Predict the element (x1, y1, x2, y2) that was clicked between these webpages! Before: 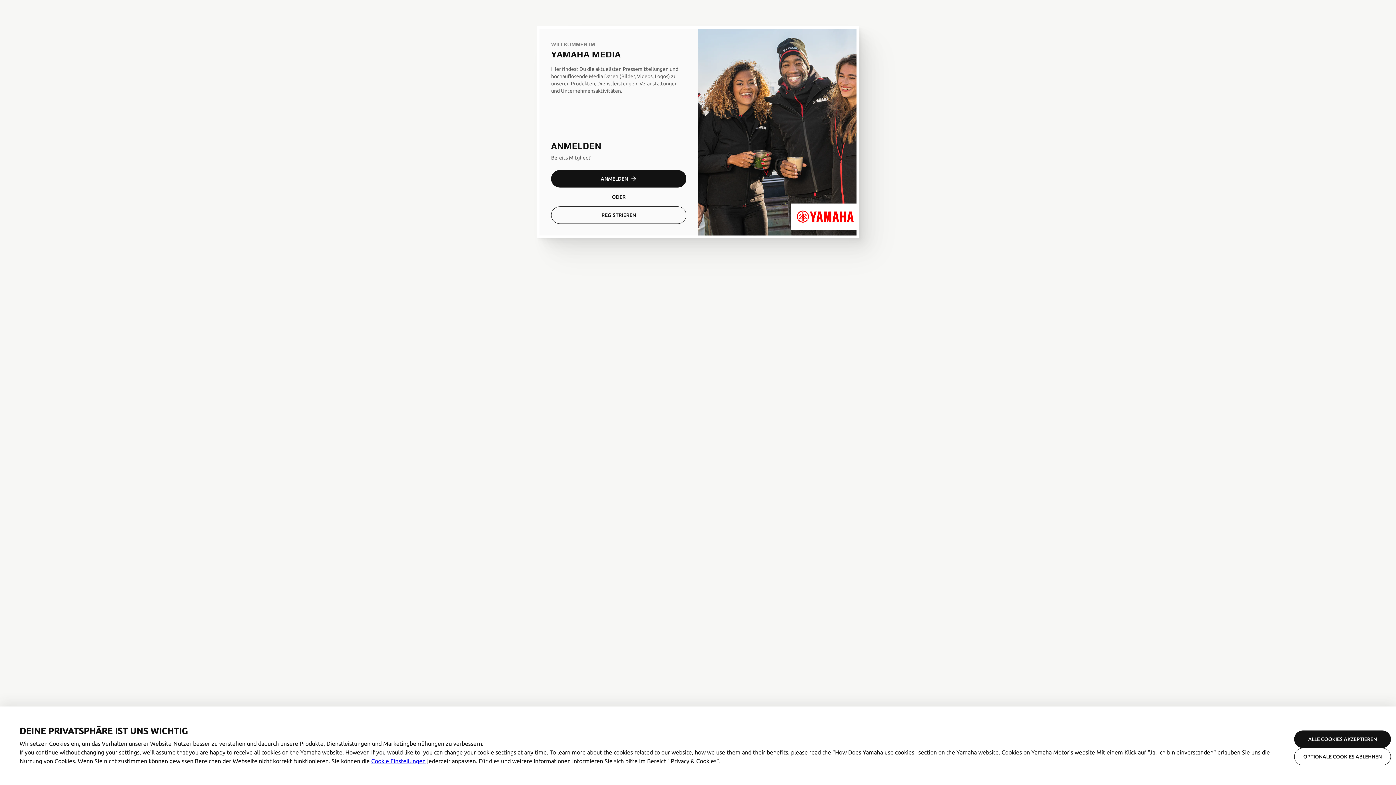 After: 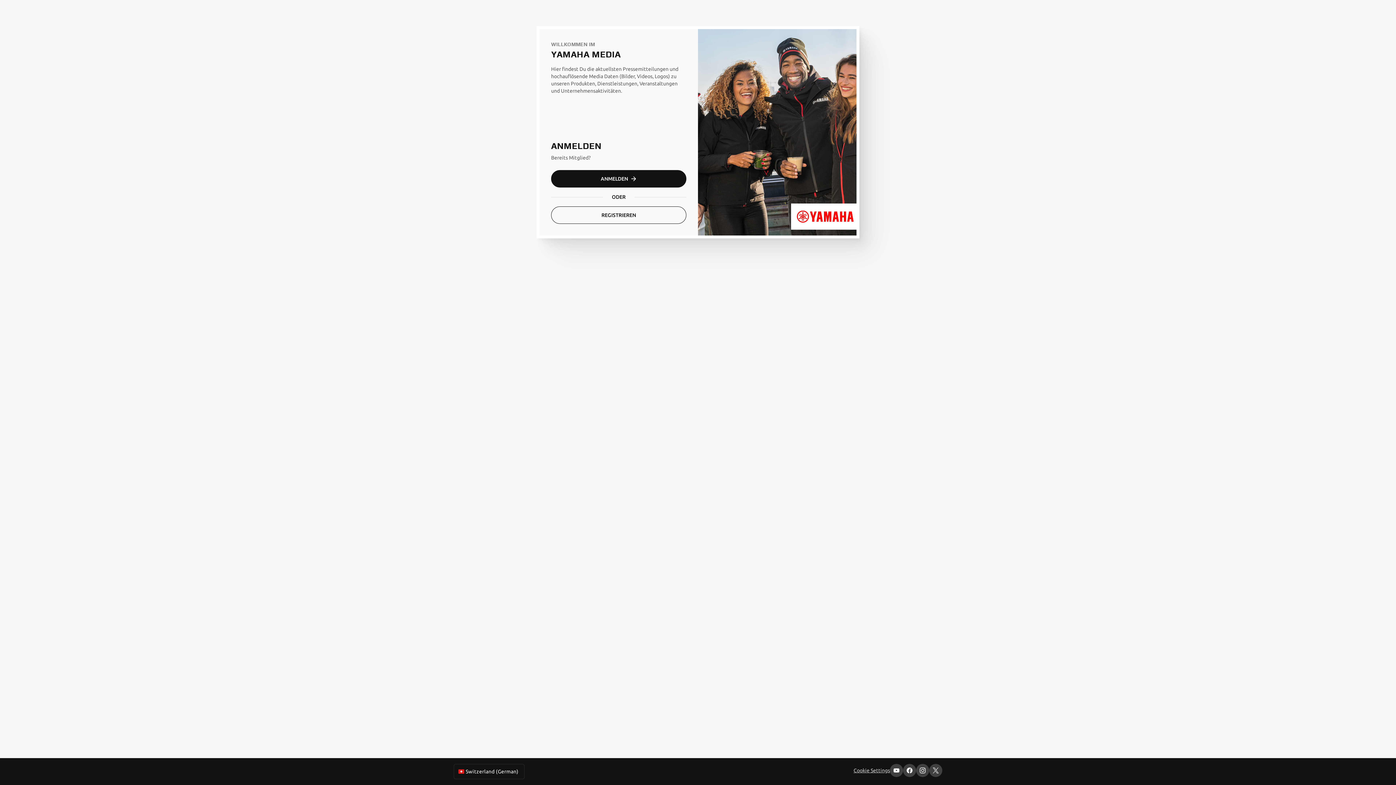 Action: label: OPTIONALE COOKIES ABLEHNEN bbox: (1294, 771, 1391, 789)